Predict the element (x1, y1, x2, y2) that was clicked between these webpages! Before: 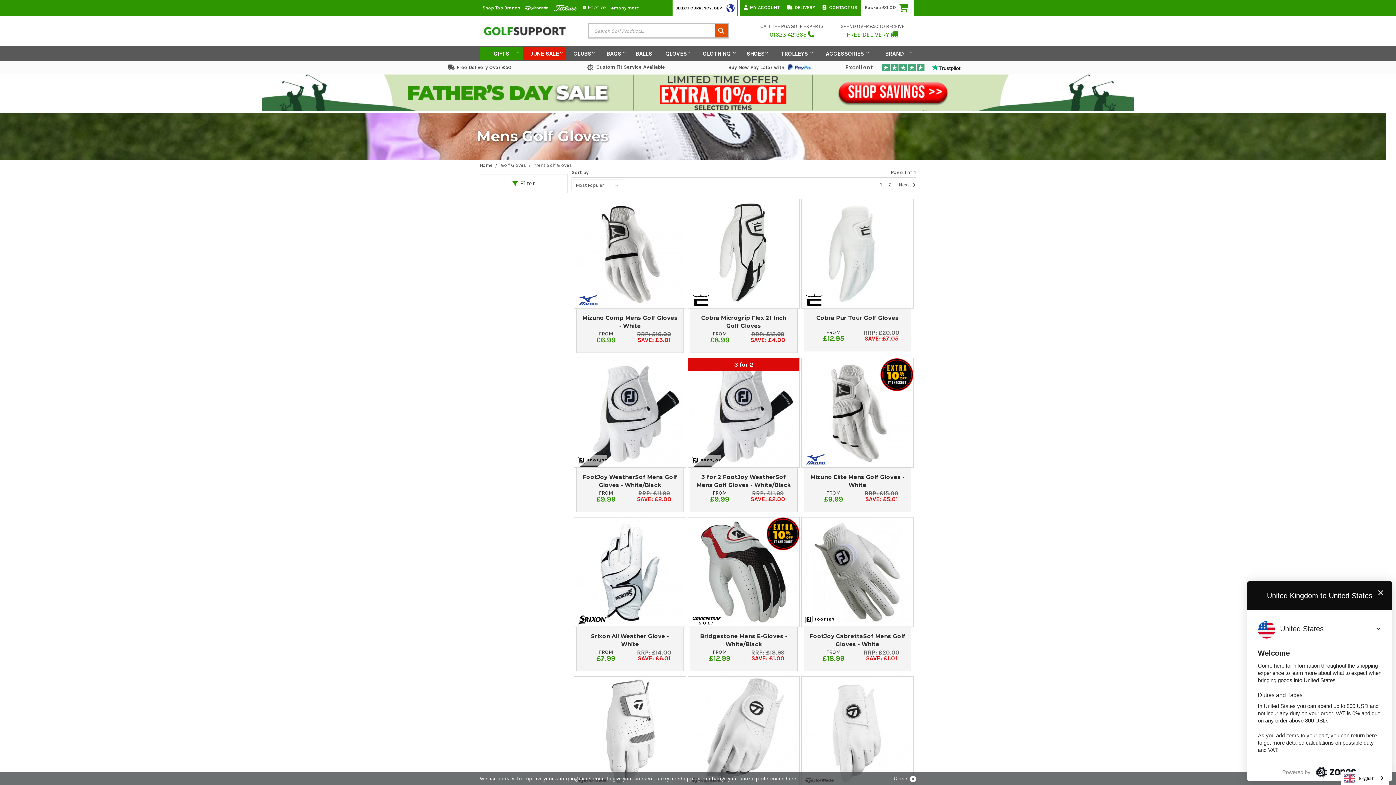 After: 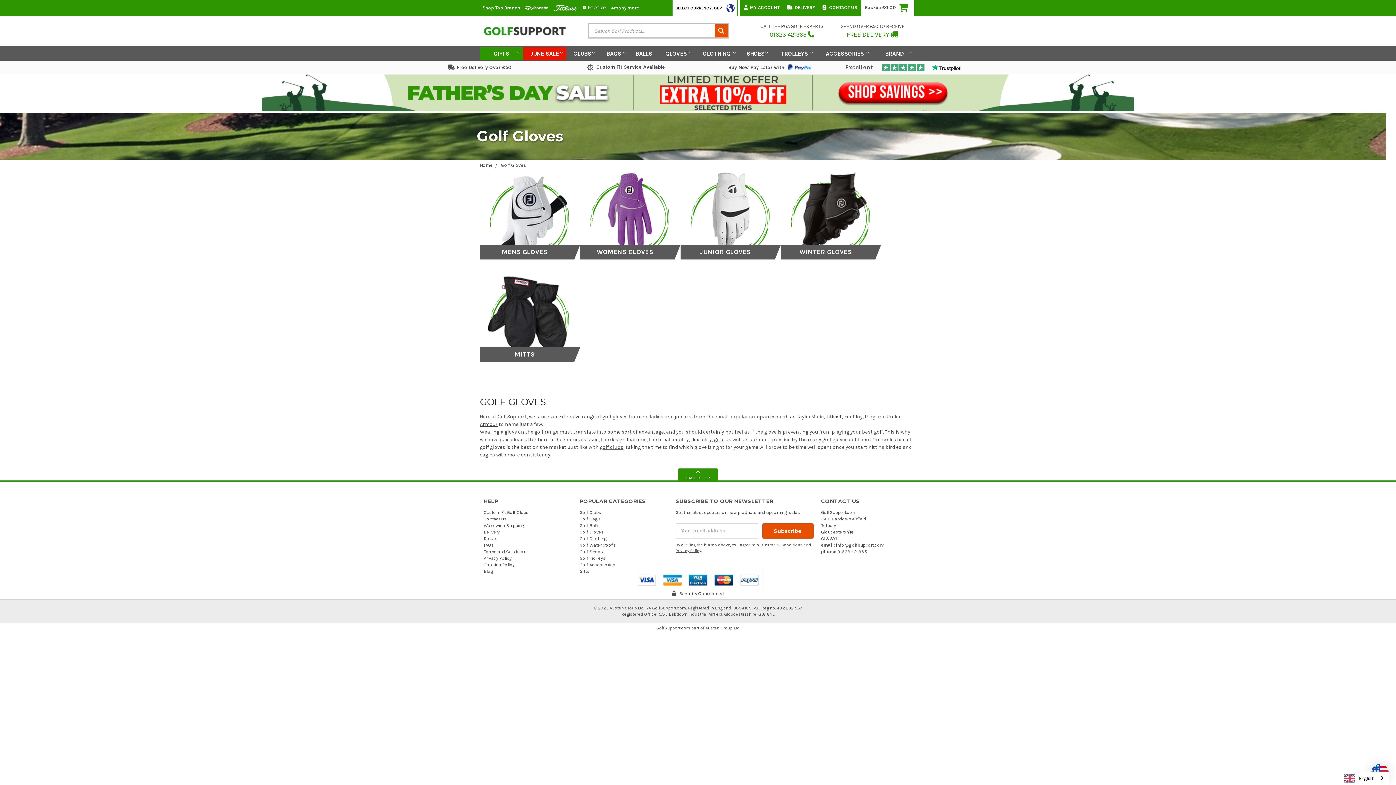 Action: bbox: (501, 162, 526, 168) label: Golf Gloves